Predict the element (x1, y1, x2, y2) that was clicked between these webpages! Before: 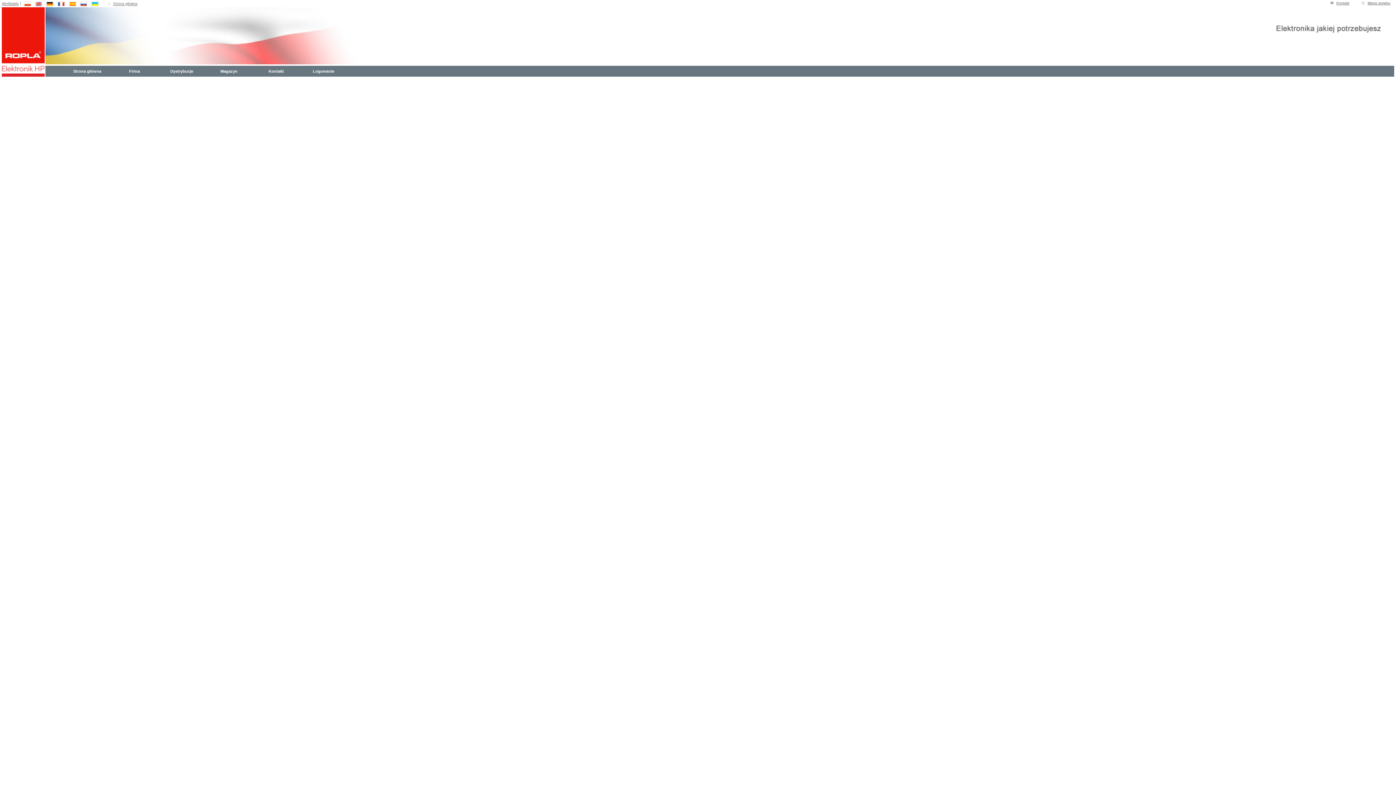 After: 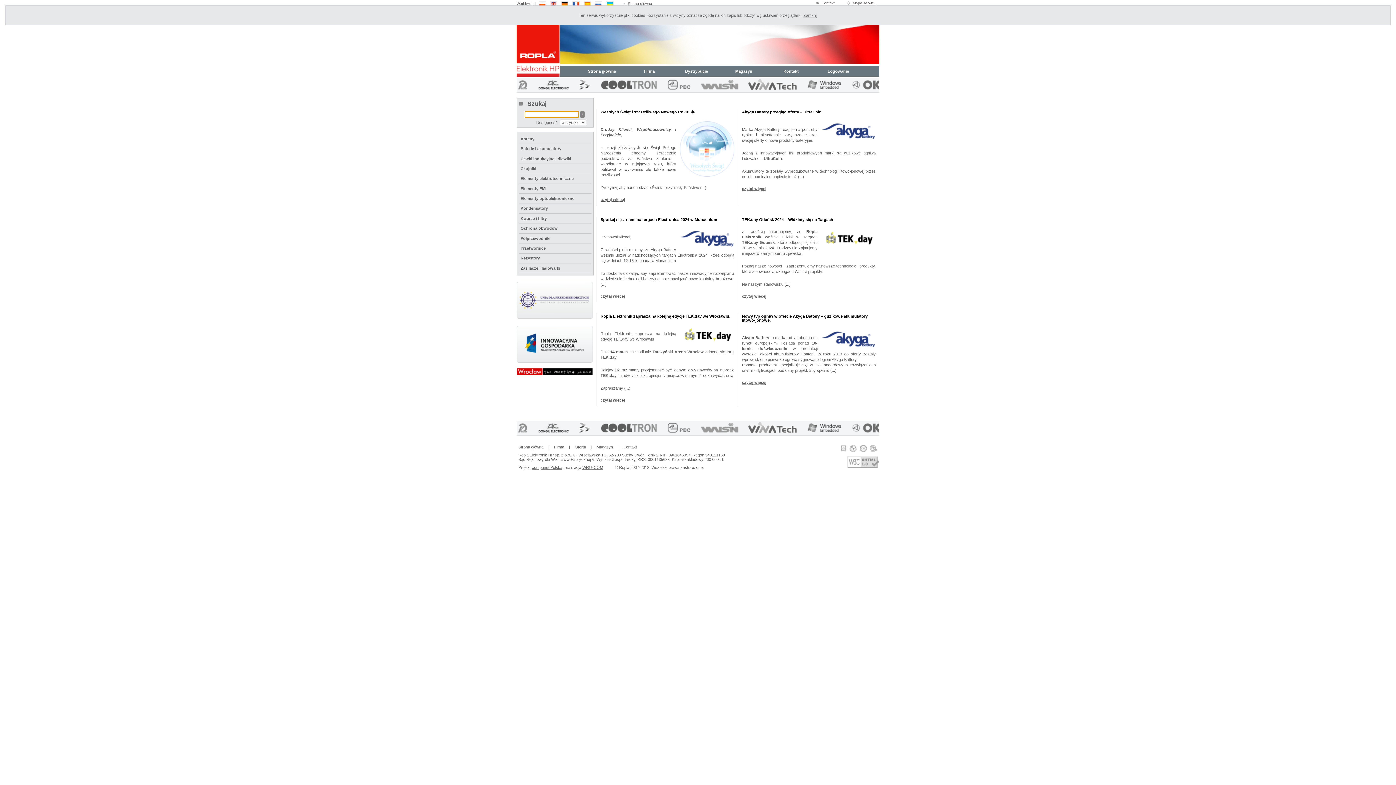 Action: label: Strona główna bbox: (113, 1, 137, 5)